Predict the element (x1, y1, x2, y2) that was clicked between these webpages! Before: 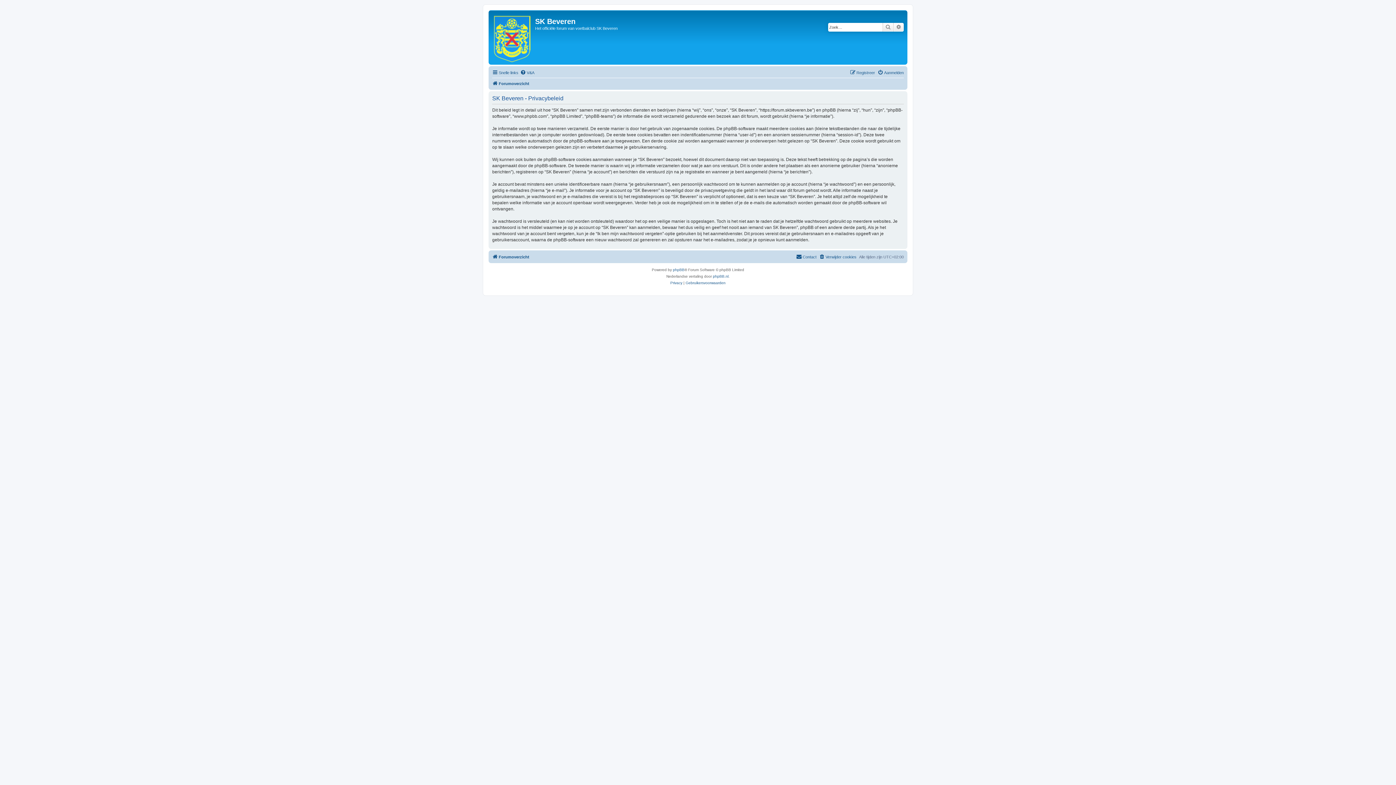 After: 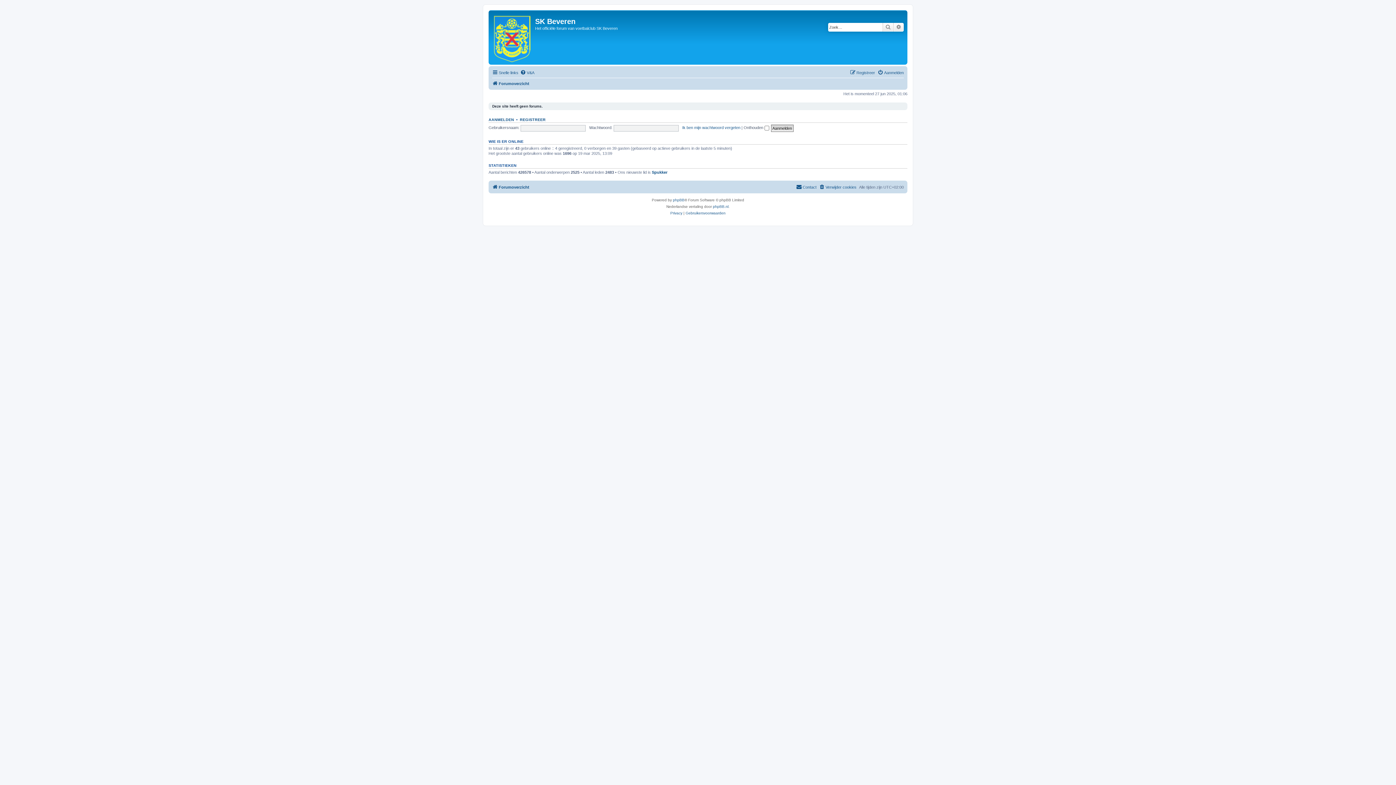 Action: bbox: (492, 79, 529, 88) label: Forumoverzicht